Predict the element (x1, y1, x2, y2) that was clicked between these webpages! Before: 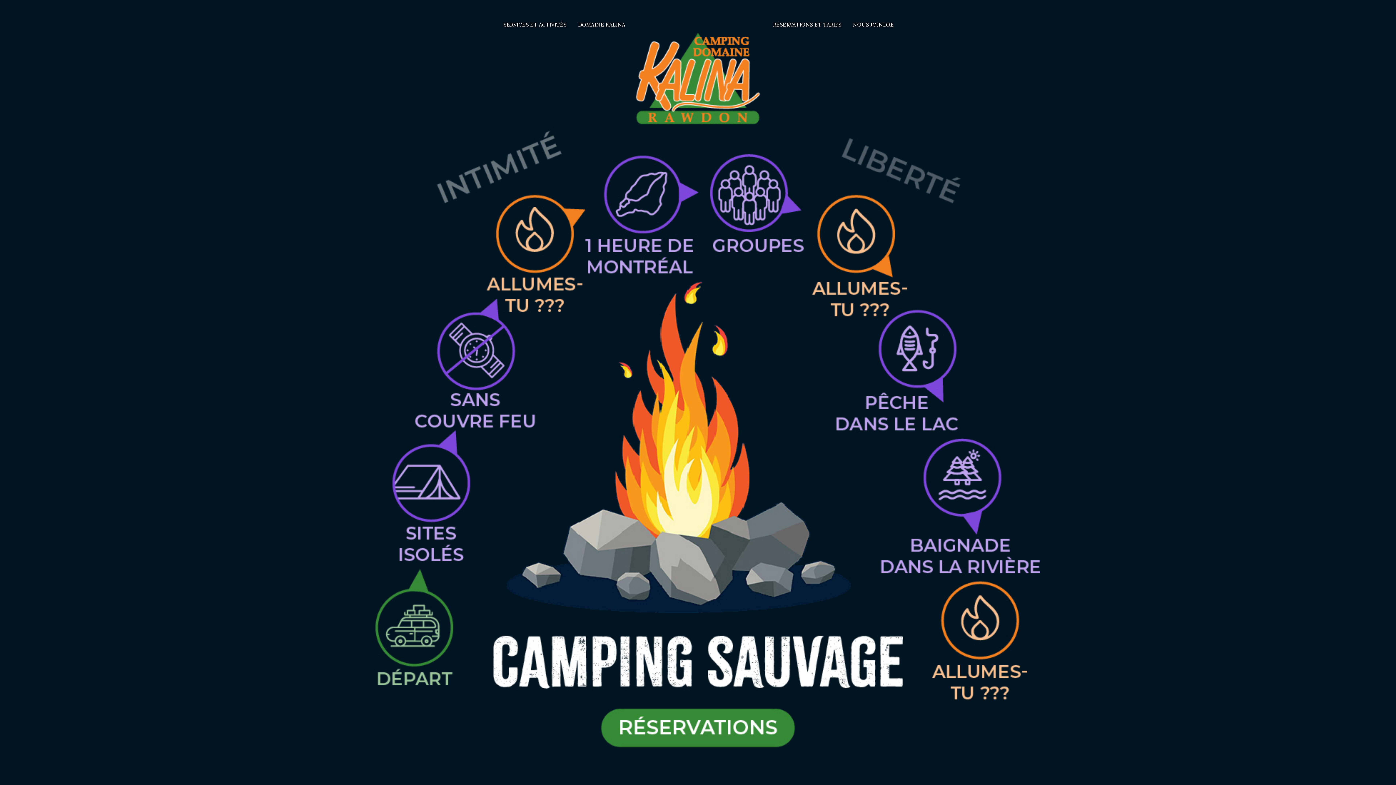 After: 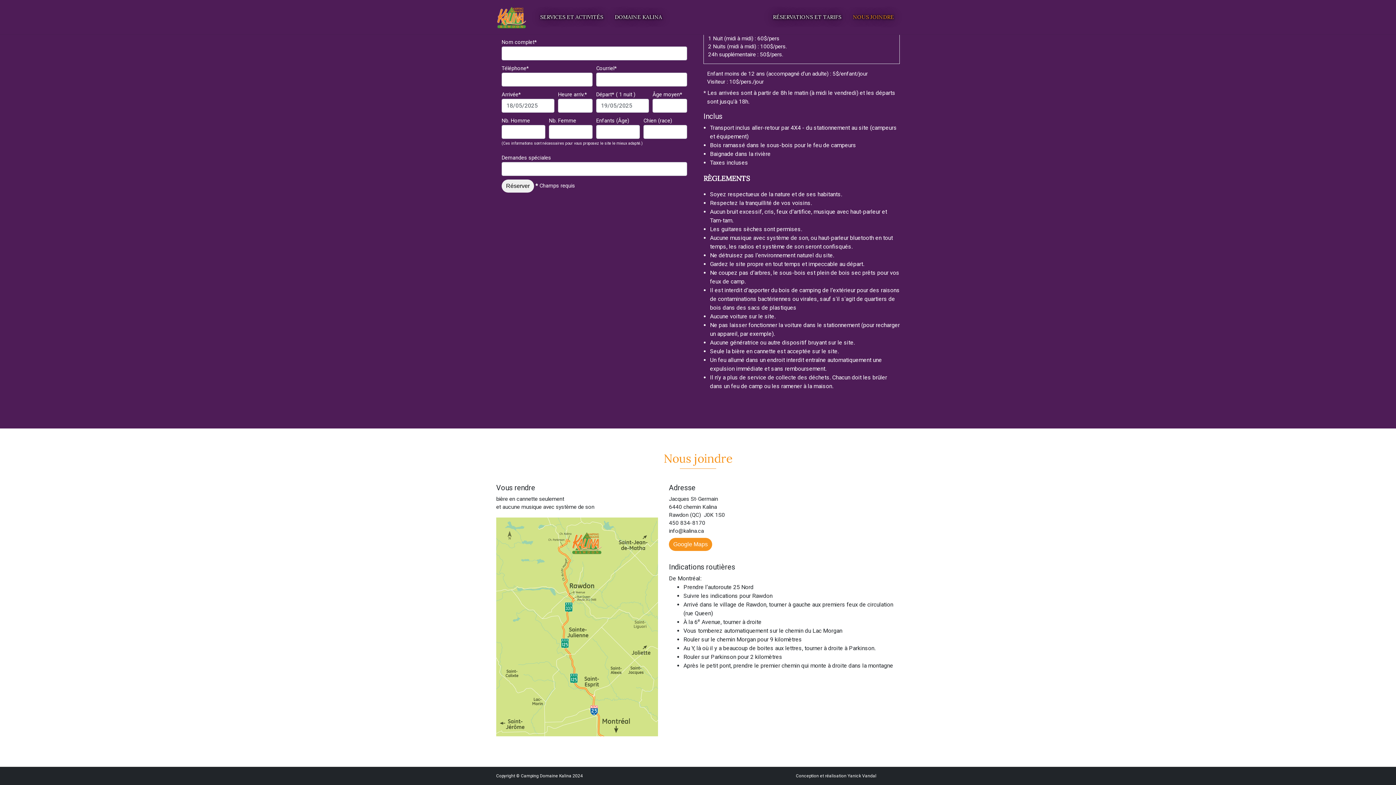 Action: bbox: (847, 18, 900, 31) label: NOUS JOINDRE